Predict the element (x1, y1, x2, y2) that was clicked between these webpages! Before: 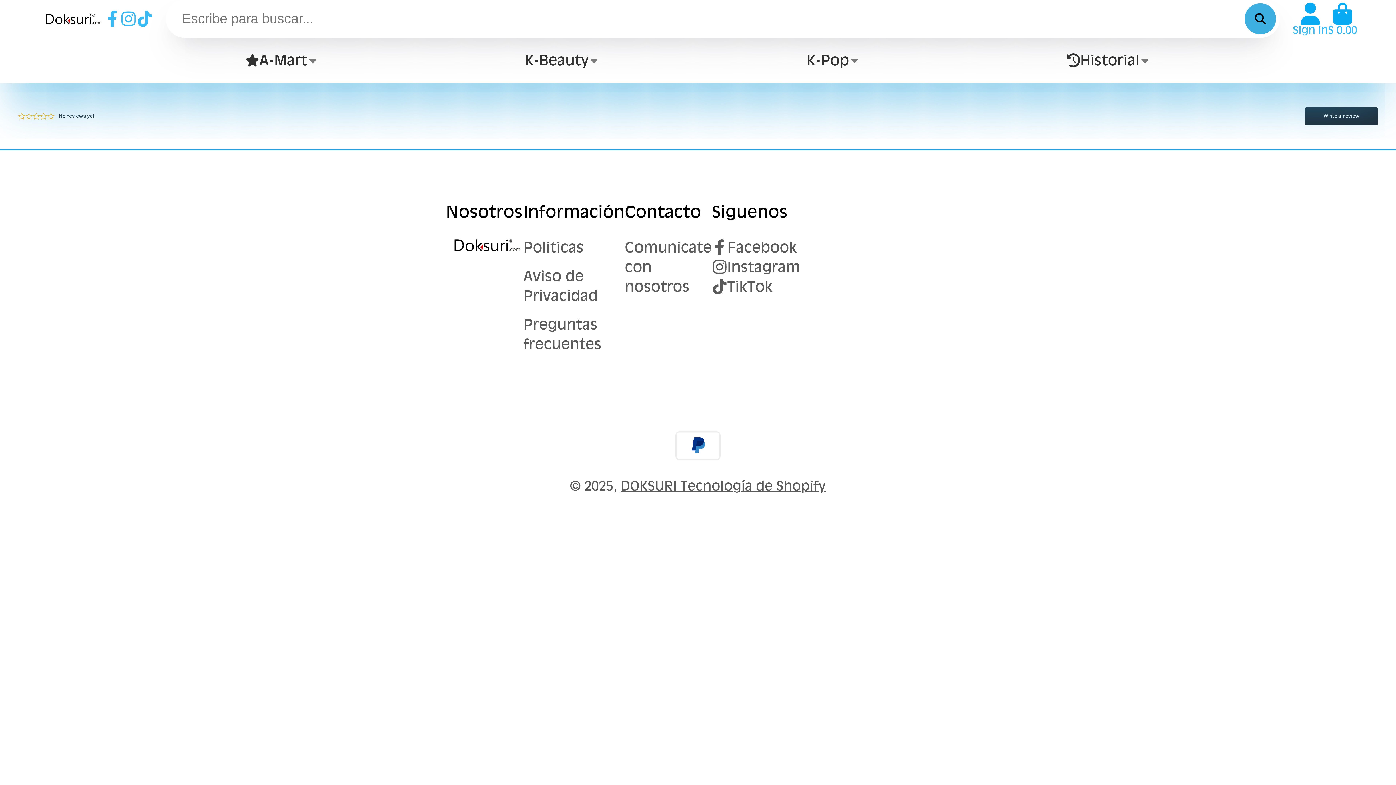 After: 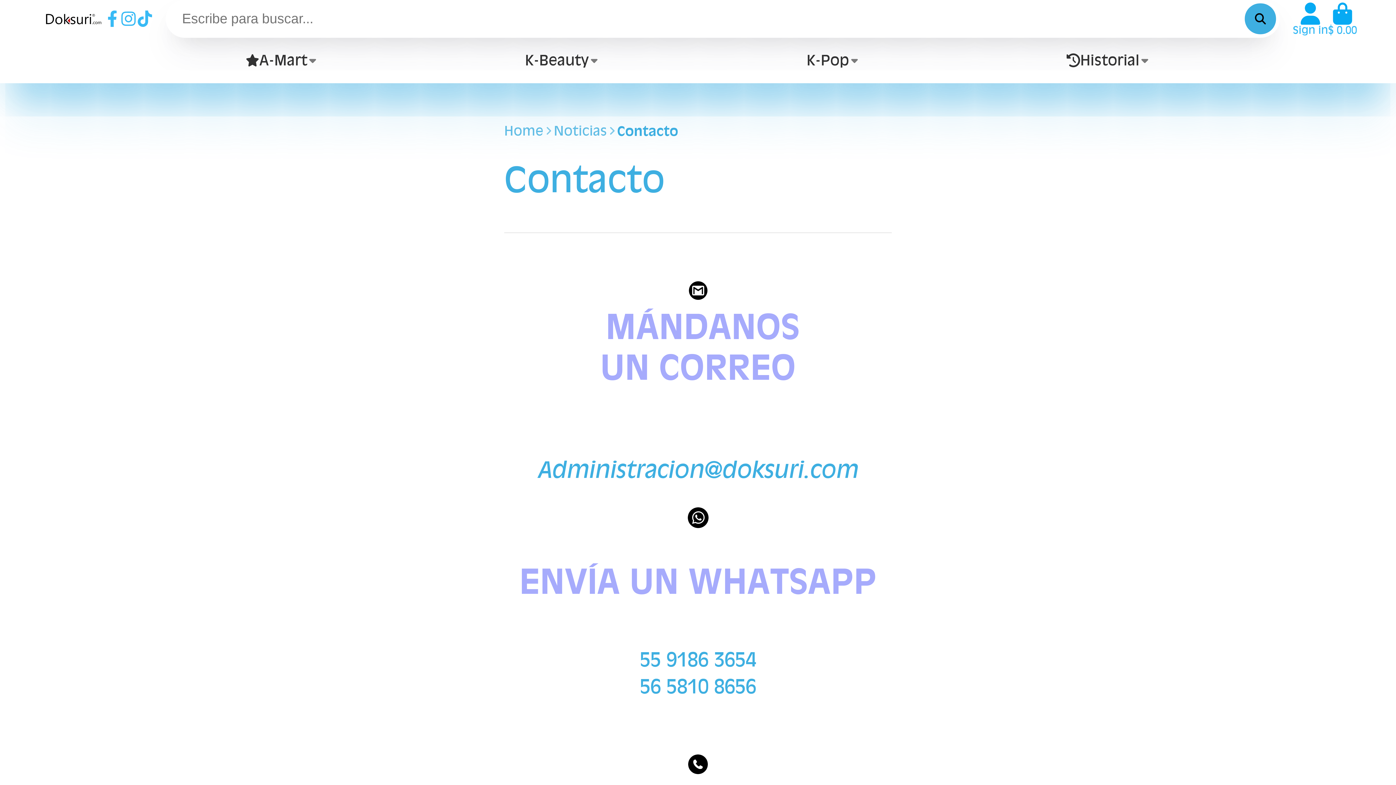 Action: label: Comunicate con nosotros bbox: (625, 171, 711, 230)